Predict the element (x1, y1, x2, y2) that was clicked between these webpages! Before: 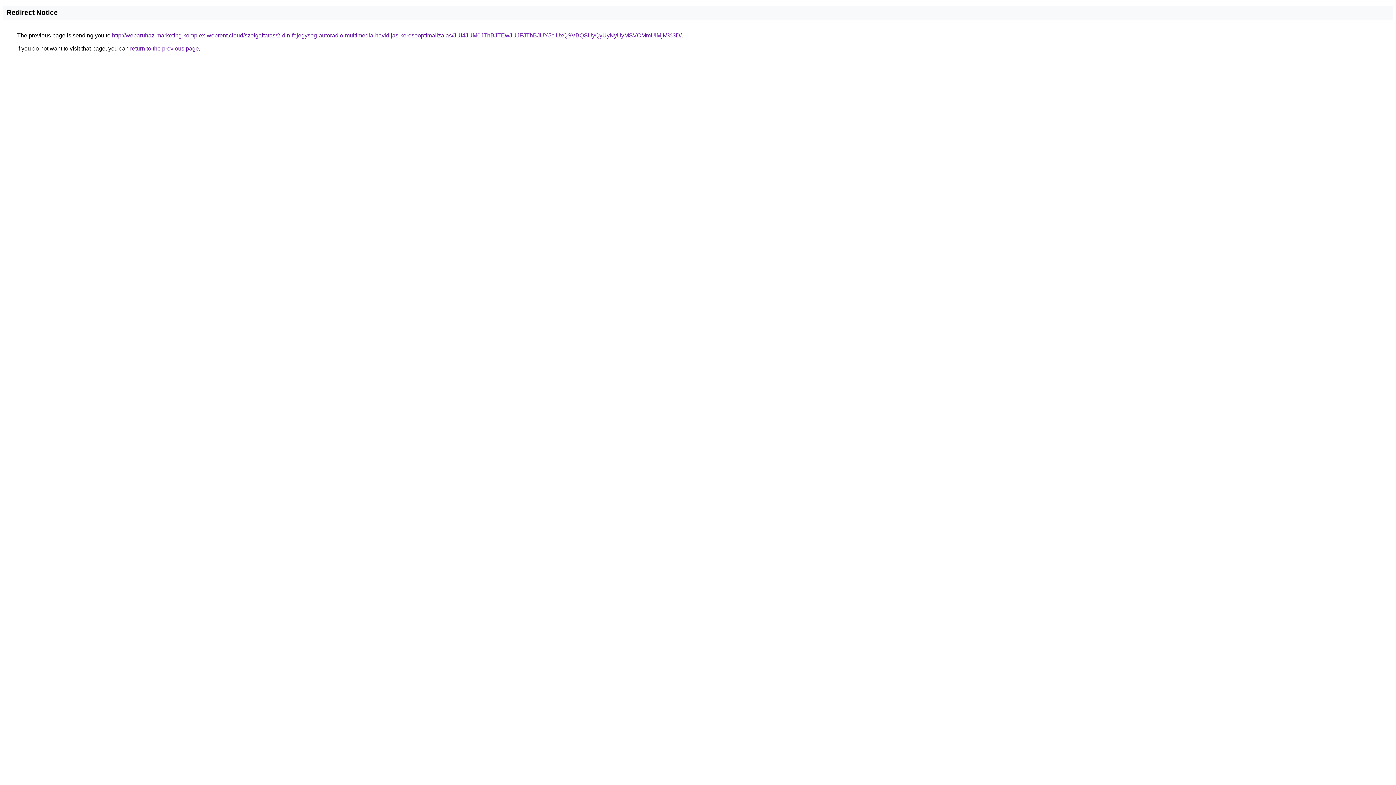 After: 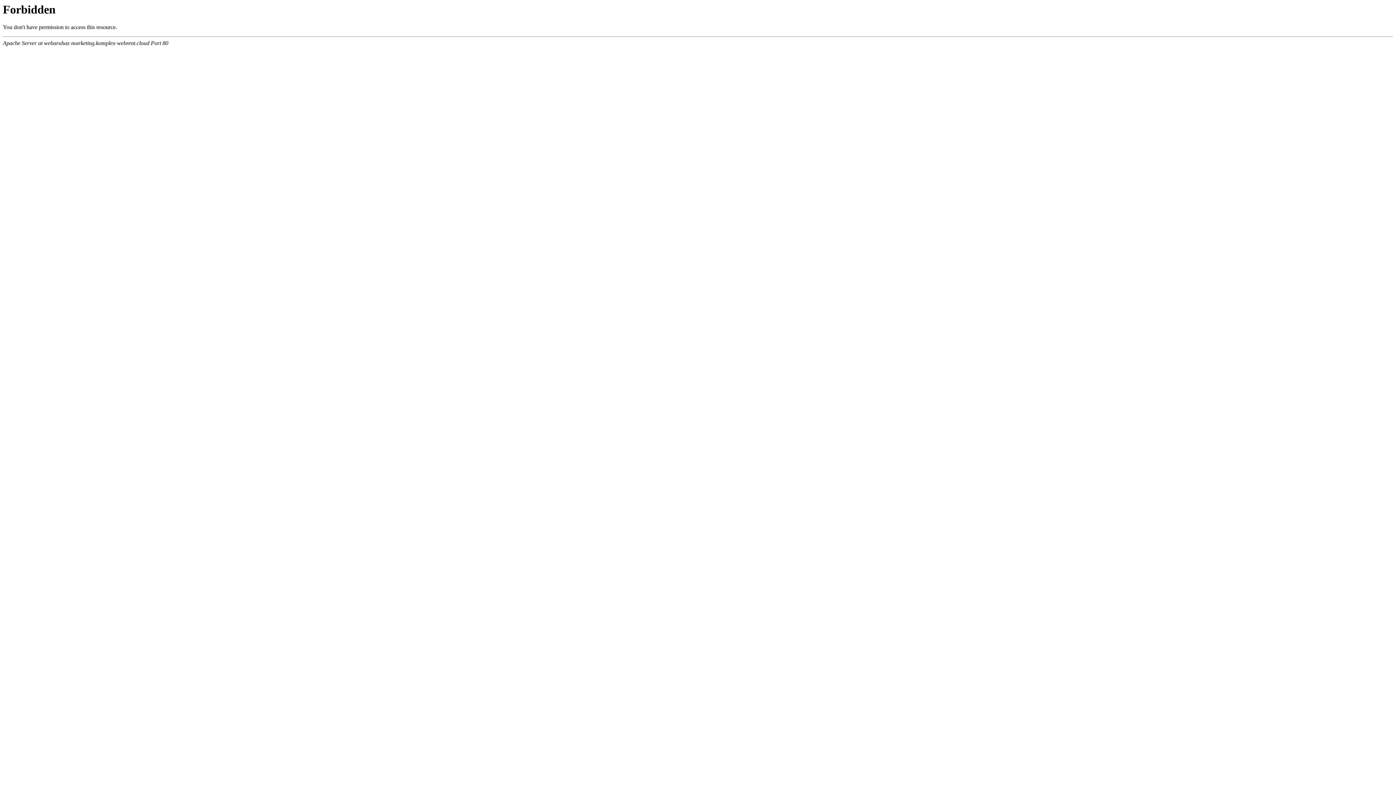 Action: label: http://webaruhaz-marketing.komplex-webrent.cloud/szolgaltatas/2-din-fejegyseg-autoradio-multimedia-havidijas-keresooptimalizalas/JUI4JUM0JThBJTEwJUJFJThBJUY5ciUxQSVBQSUyQyUyNyUyMSVCMmUlMjM%3D/ bbox: (112, 32, 681, 38)